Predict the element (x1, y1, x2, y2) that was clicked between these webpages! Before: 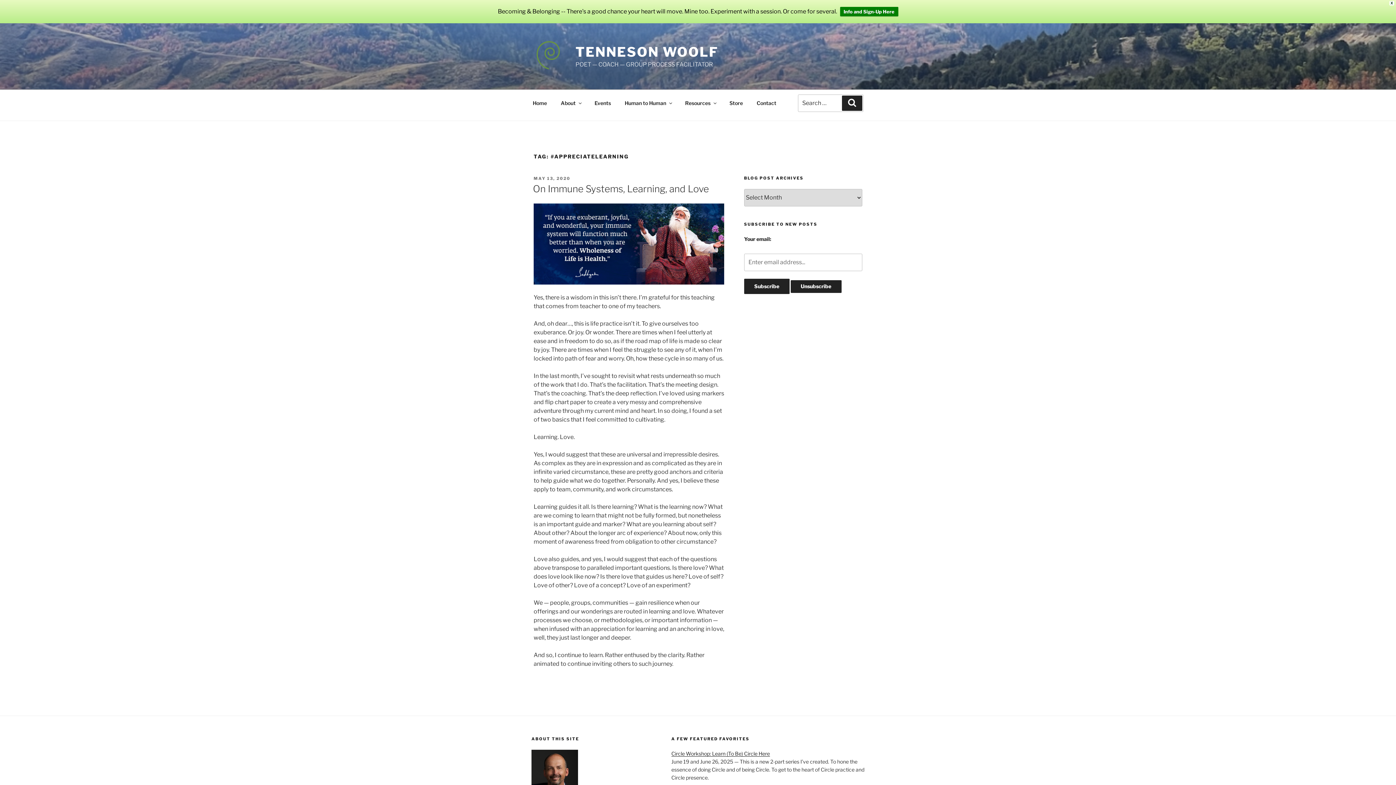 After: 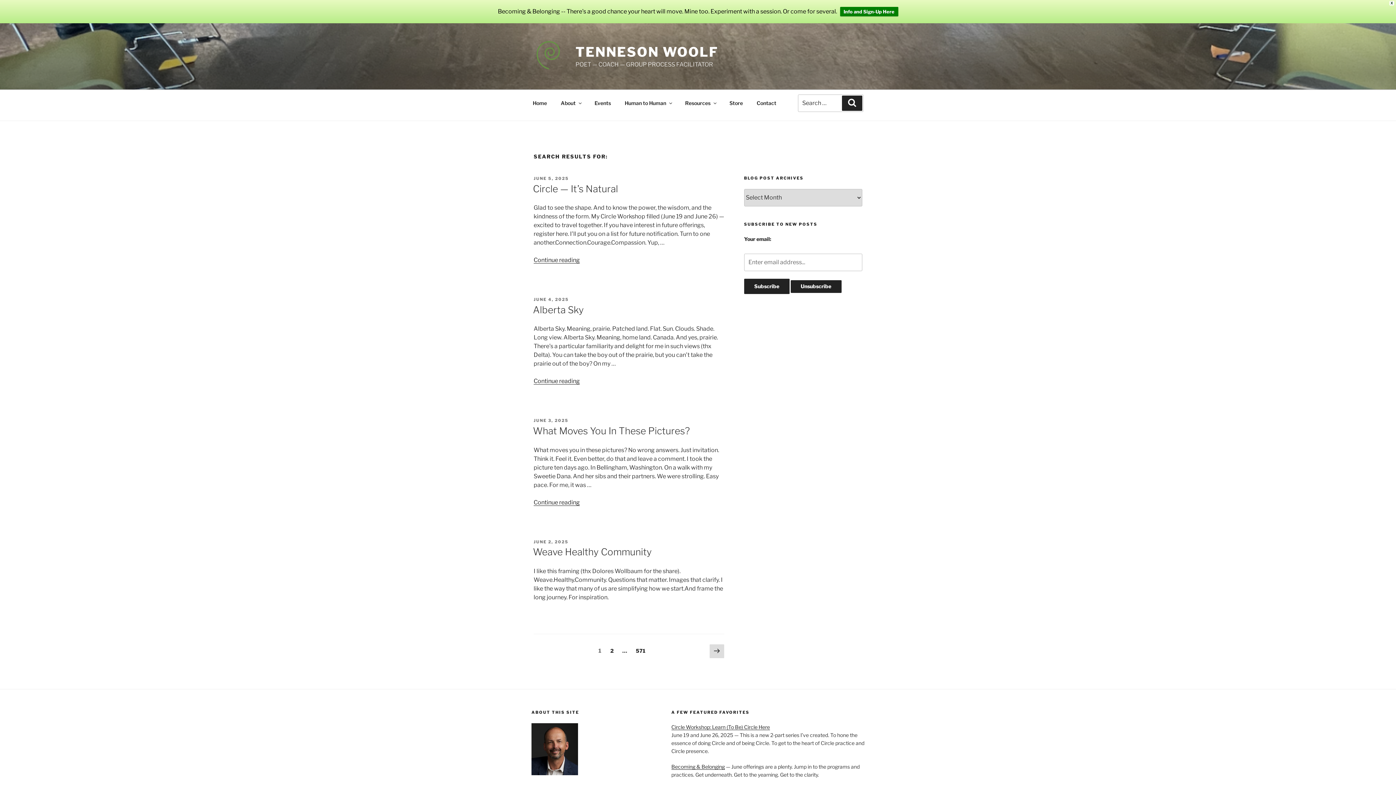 Action: bbox: (842, 95, 862, 110) label: Search